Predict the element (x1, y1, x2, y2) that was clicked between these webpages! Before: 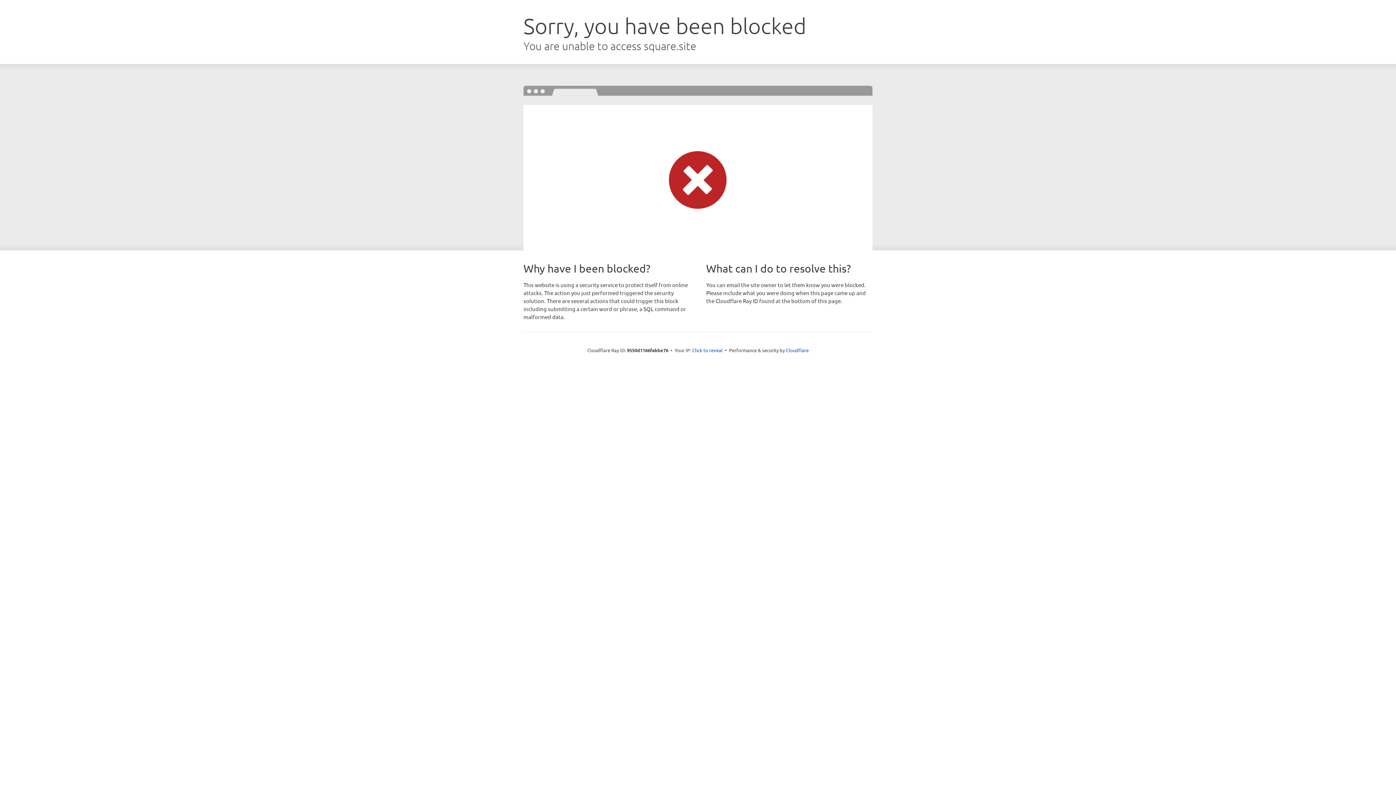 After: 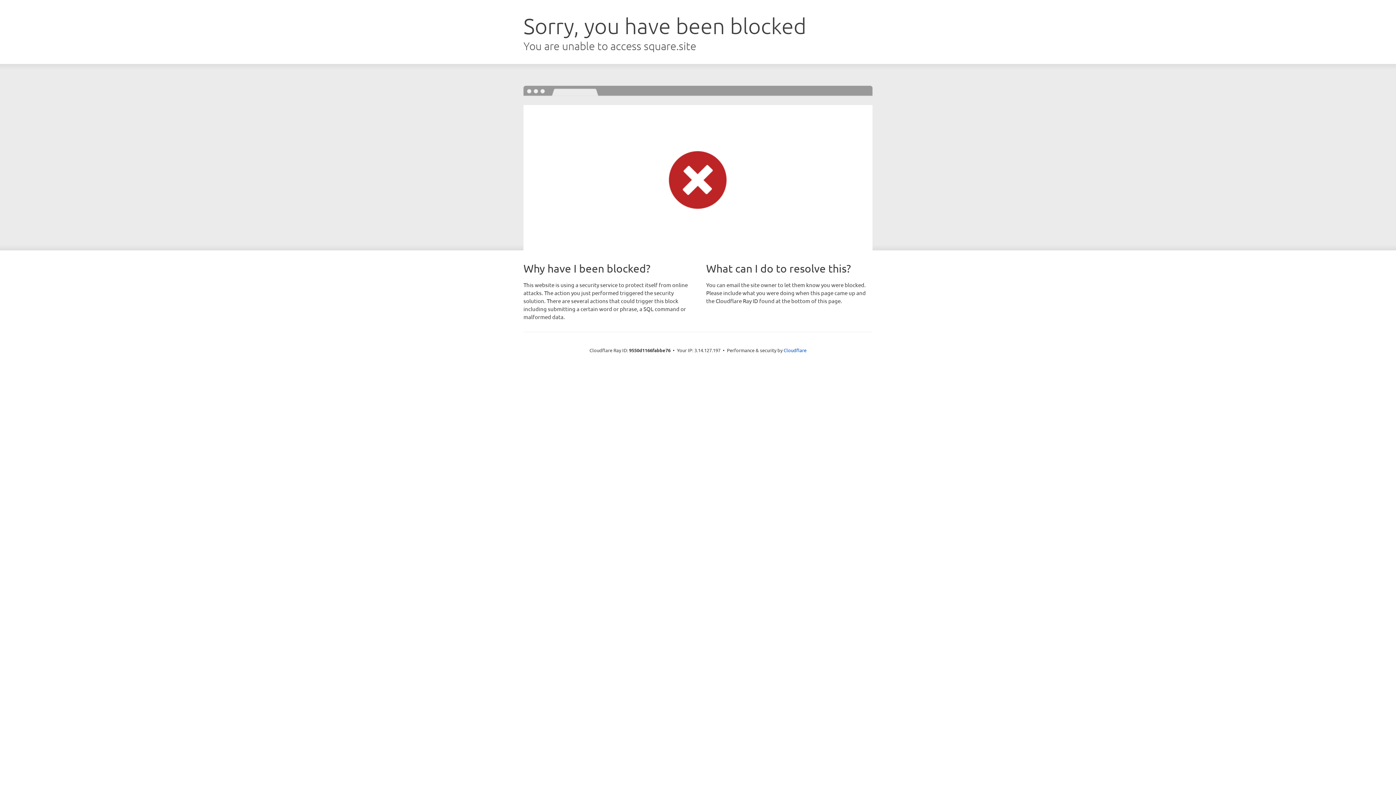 Action: bbox: (692, 346, 722, 353) label: Click to reveal